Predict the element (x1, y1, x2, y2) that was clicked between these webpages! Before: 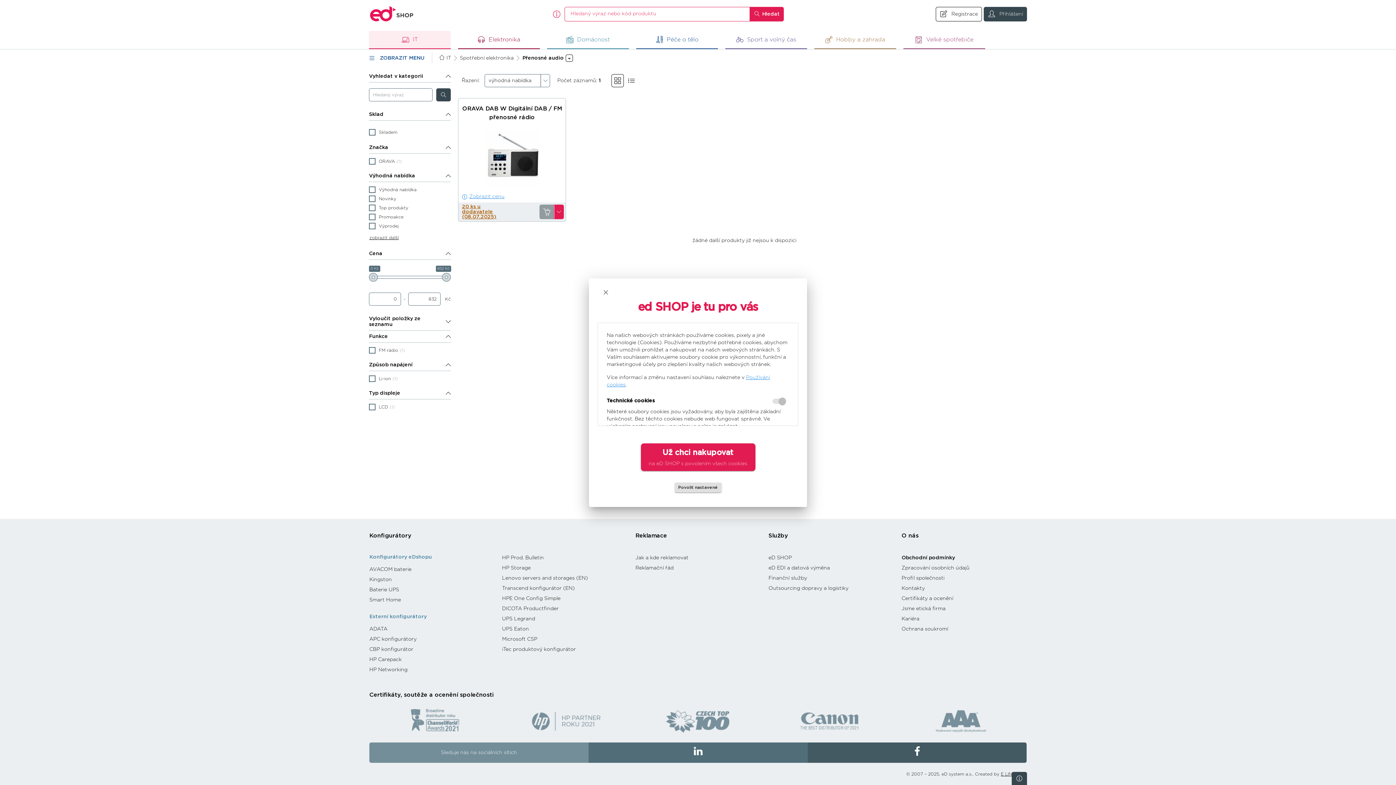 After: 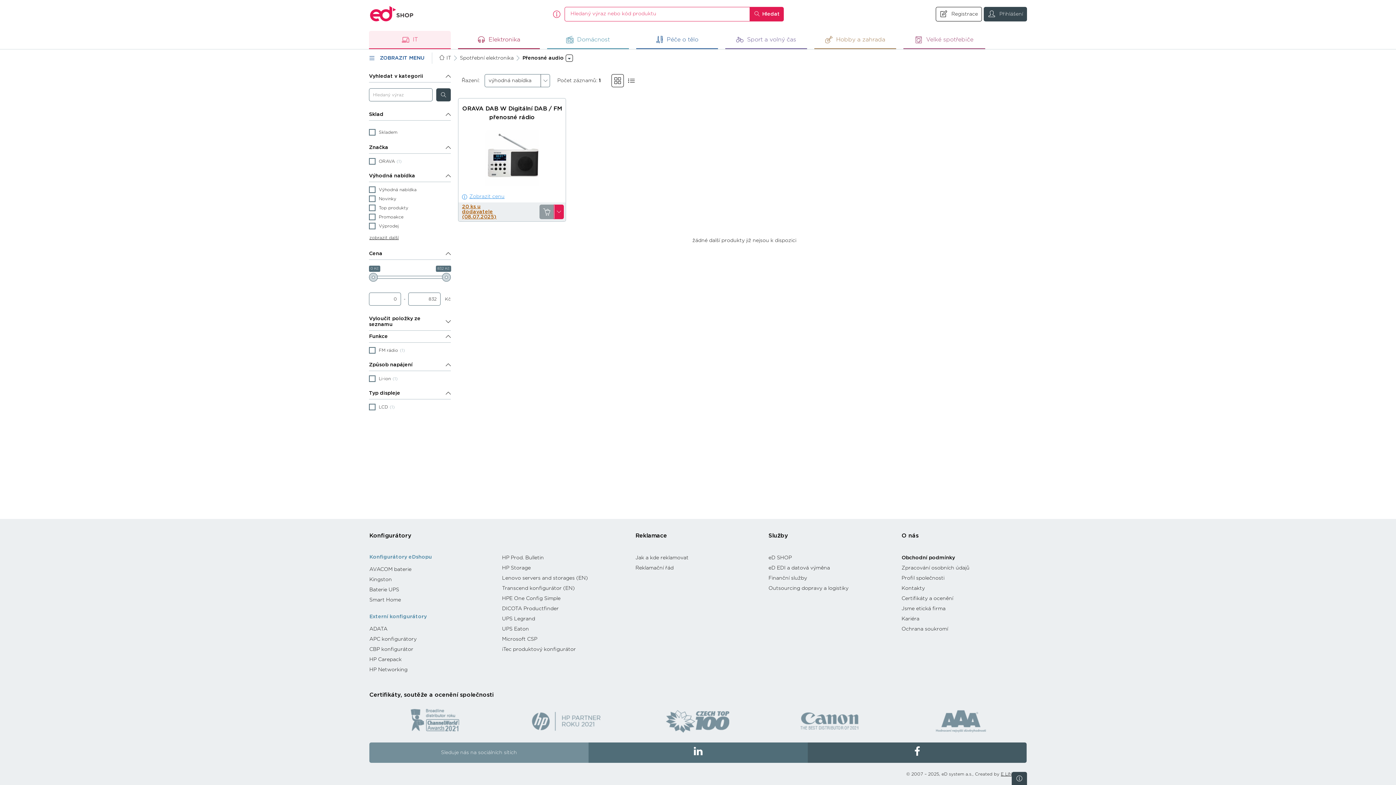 Action: label: Zavřít bbox: (597, 284, 614, 300)